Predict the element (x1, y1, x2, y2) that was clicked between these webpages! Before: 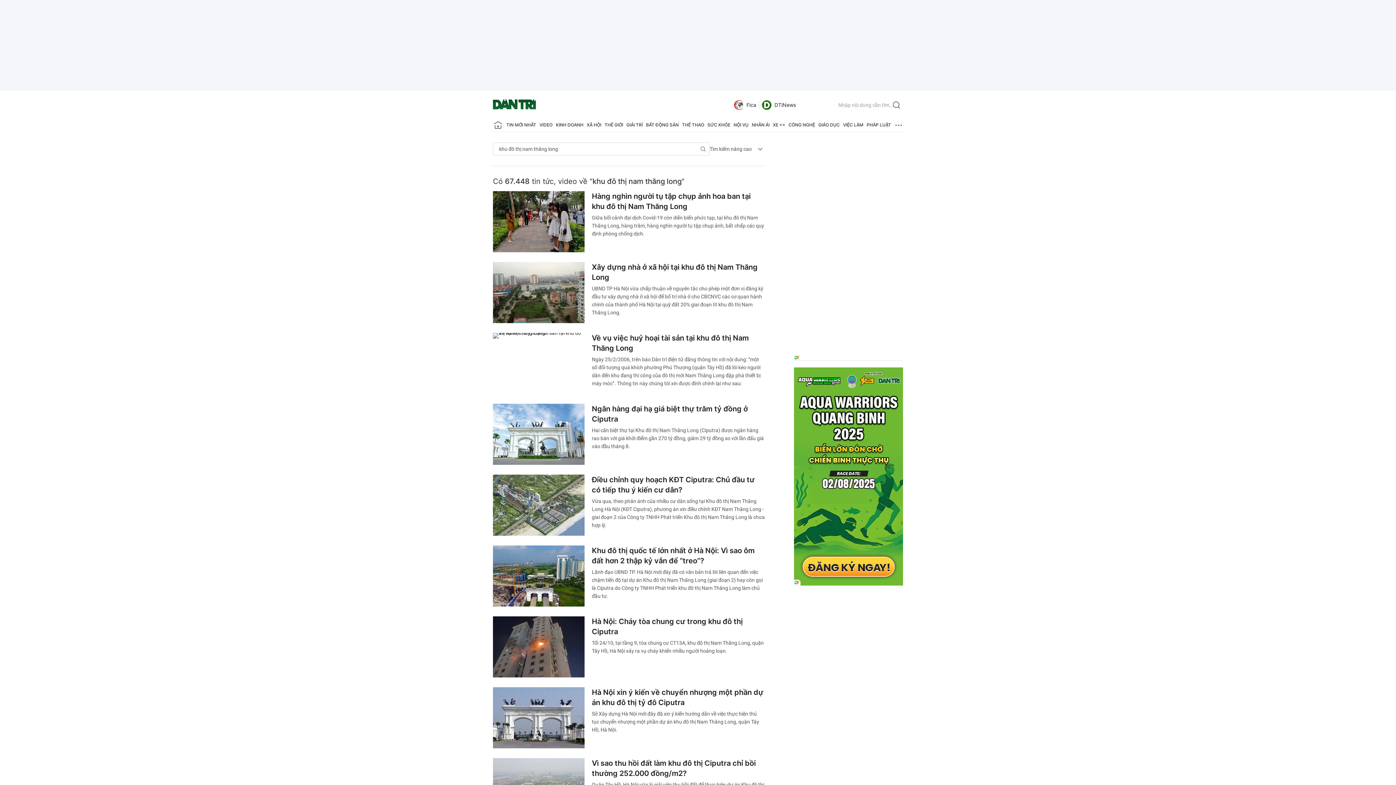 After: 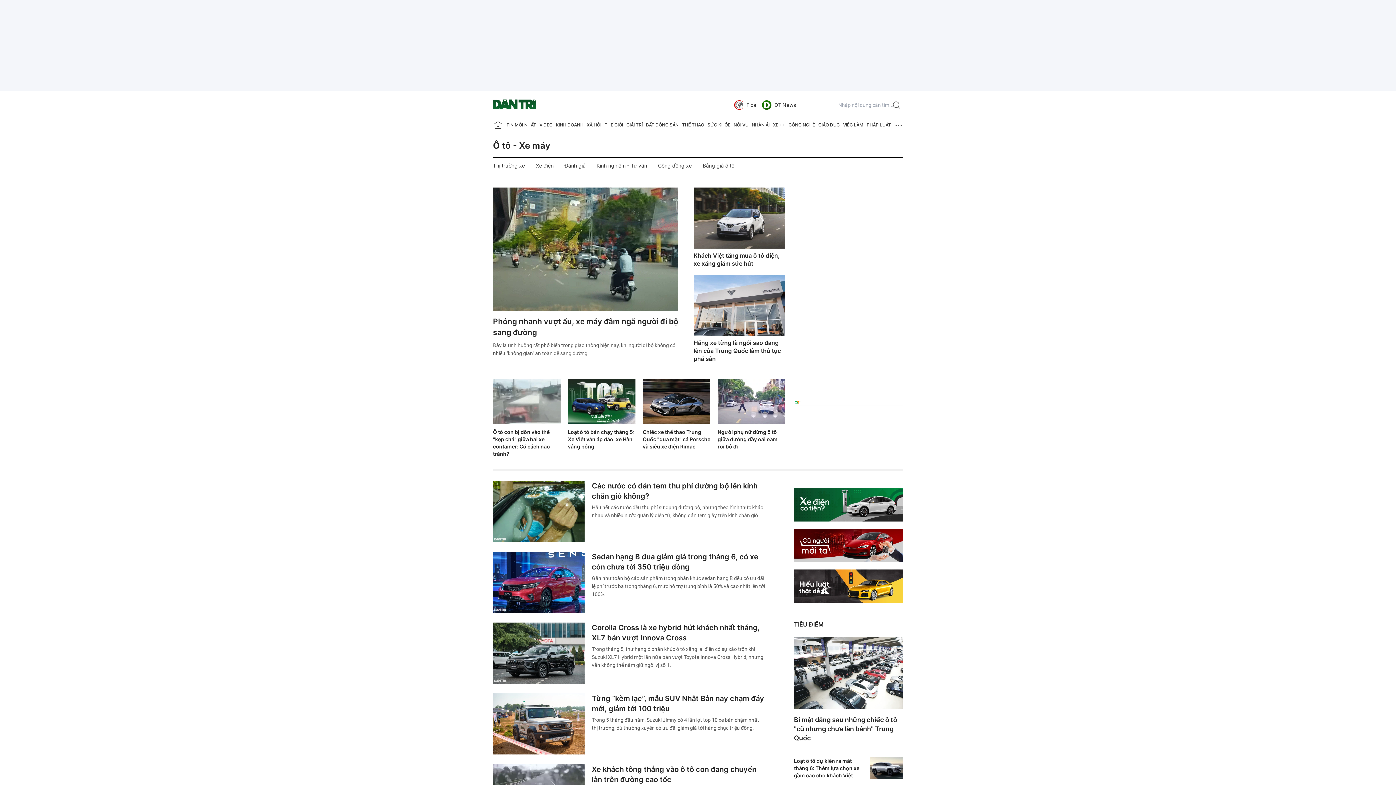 Action: label: XE ++ bbox: (773, 118, 785, 132)